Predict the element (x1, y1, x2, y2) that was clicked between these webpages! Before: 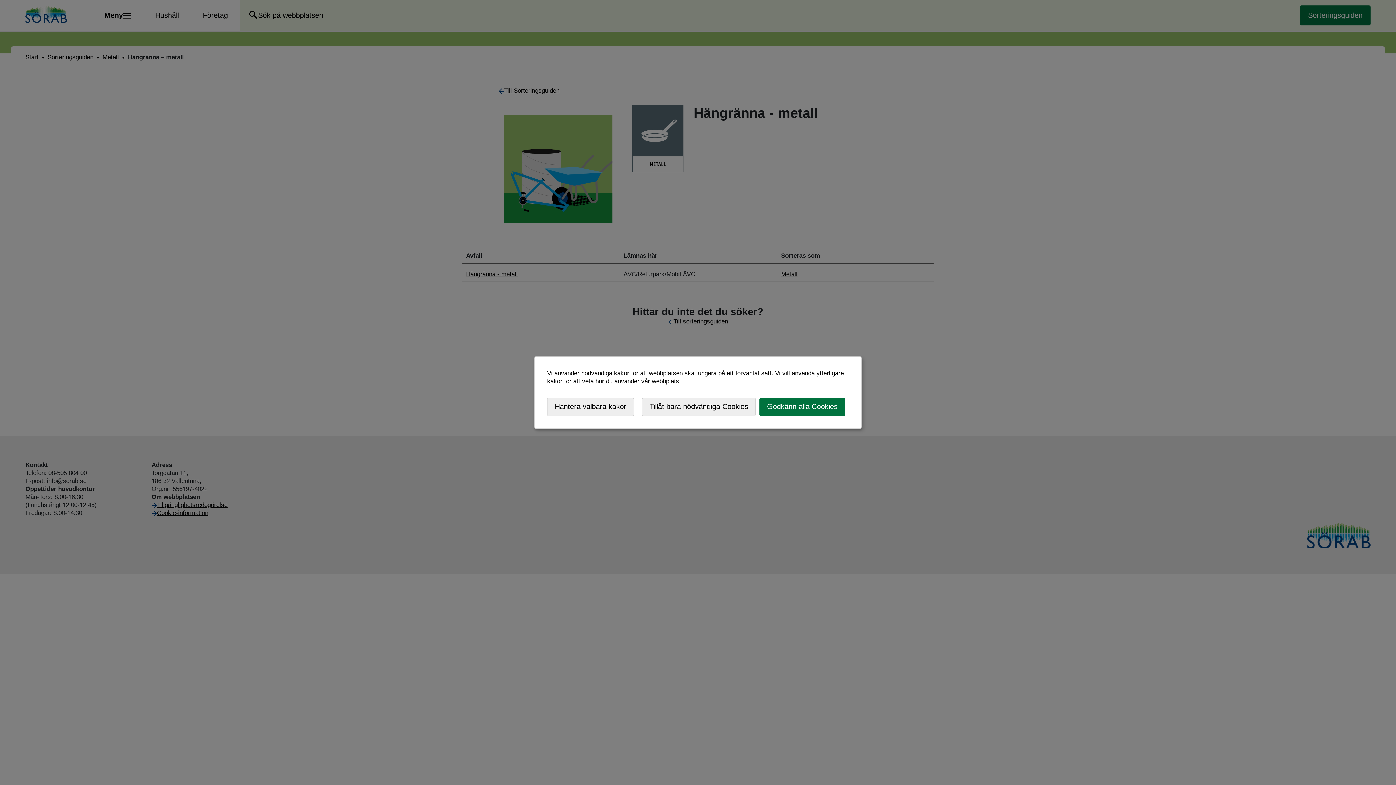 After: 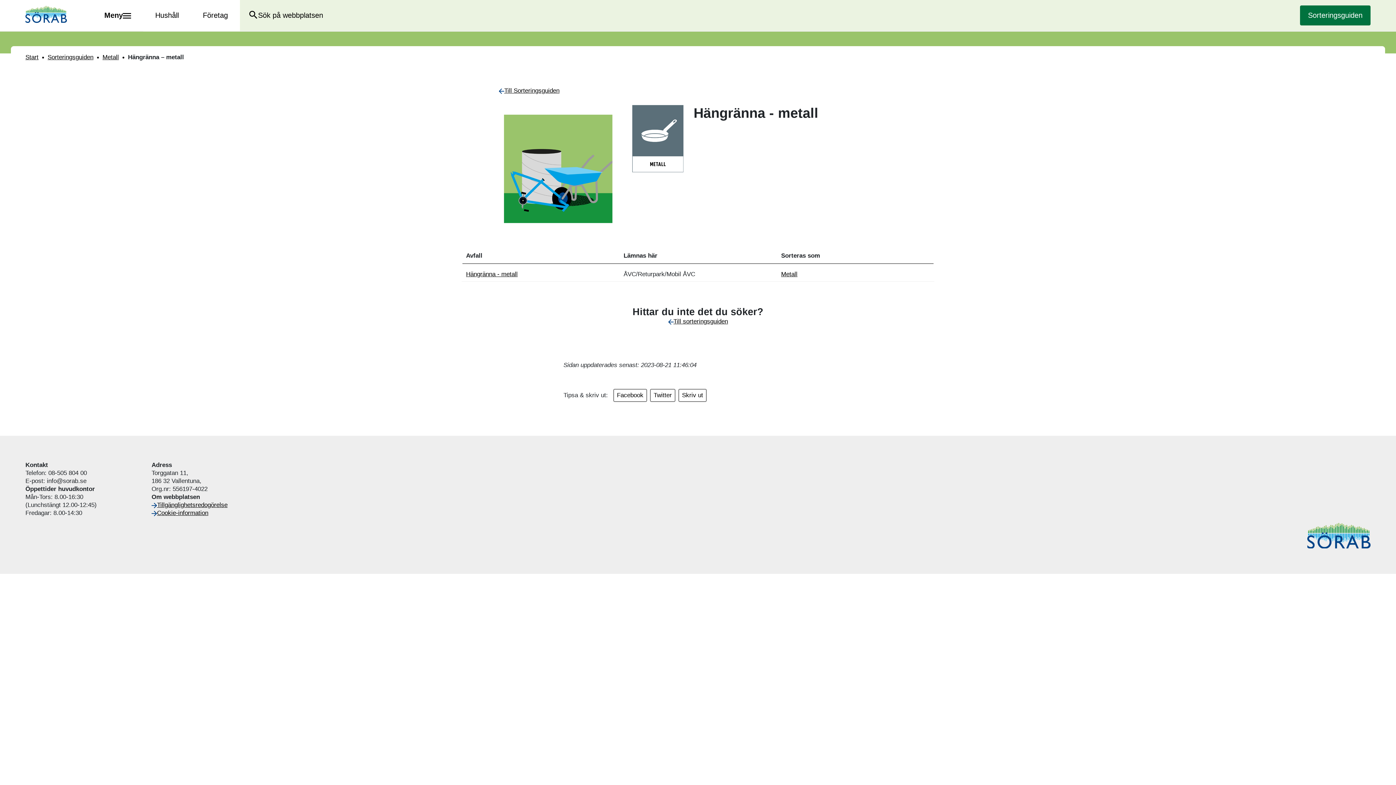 Action: label: Godkänn alla Cookies bbox: (759, 397, 845, 416)